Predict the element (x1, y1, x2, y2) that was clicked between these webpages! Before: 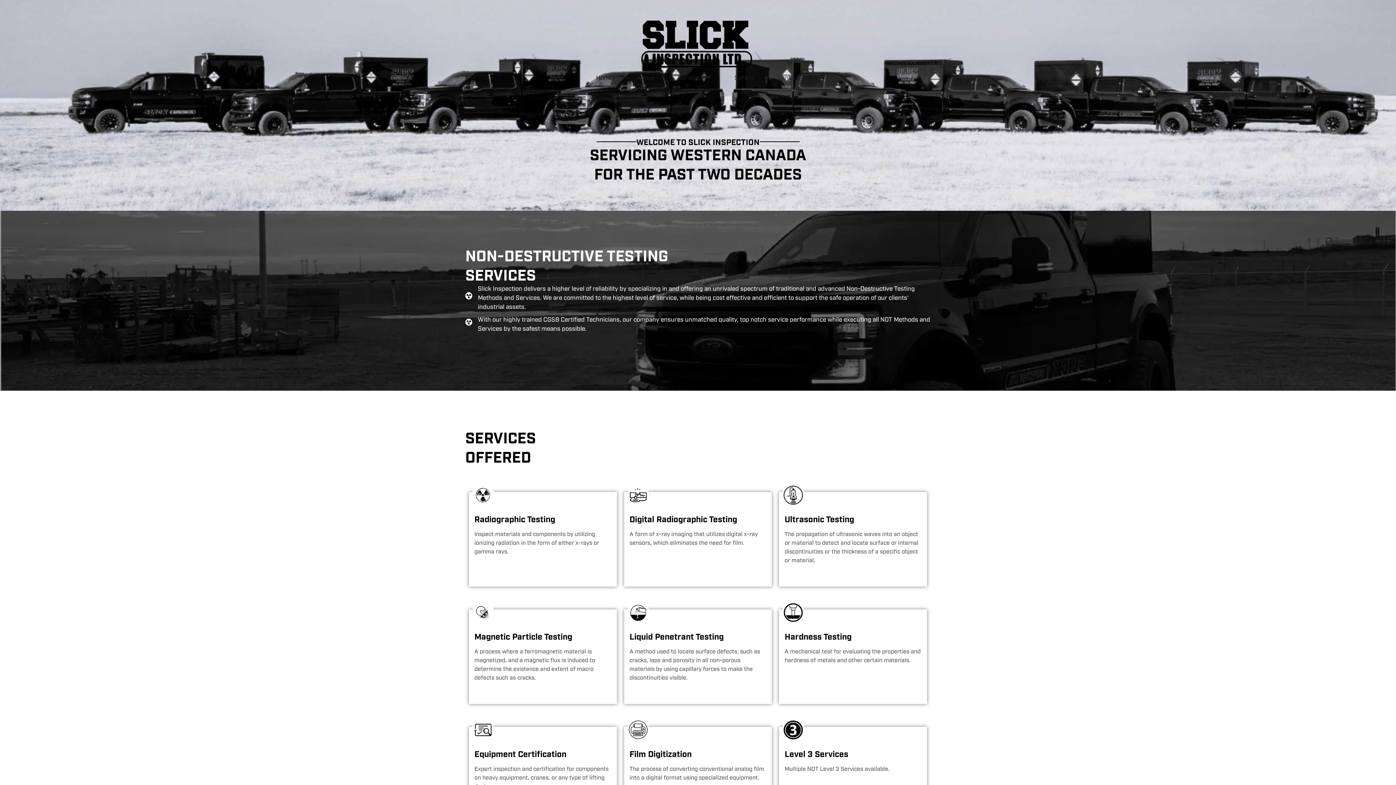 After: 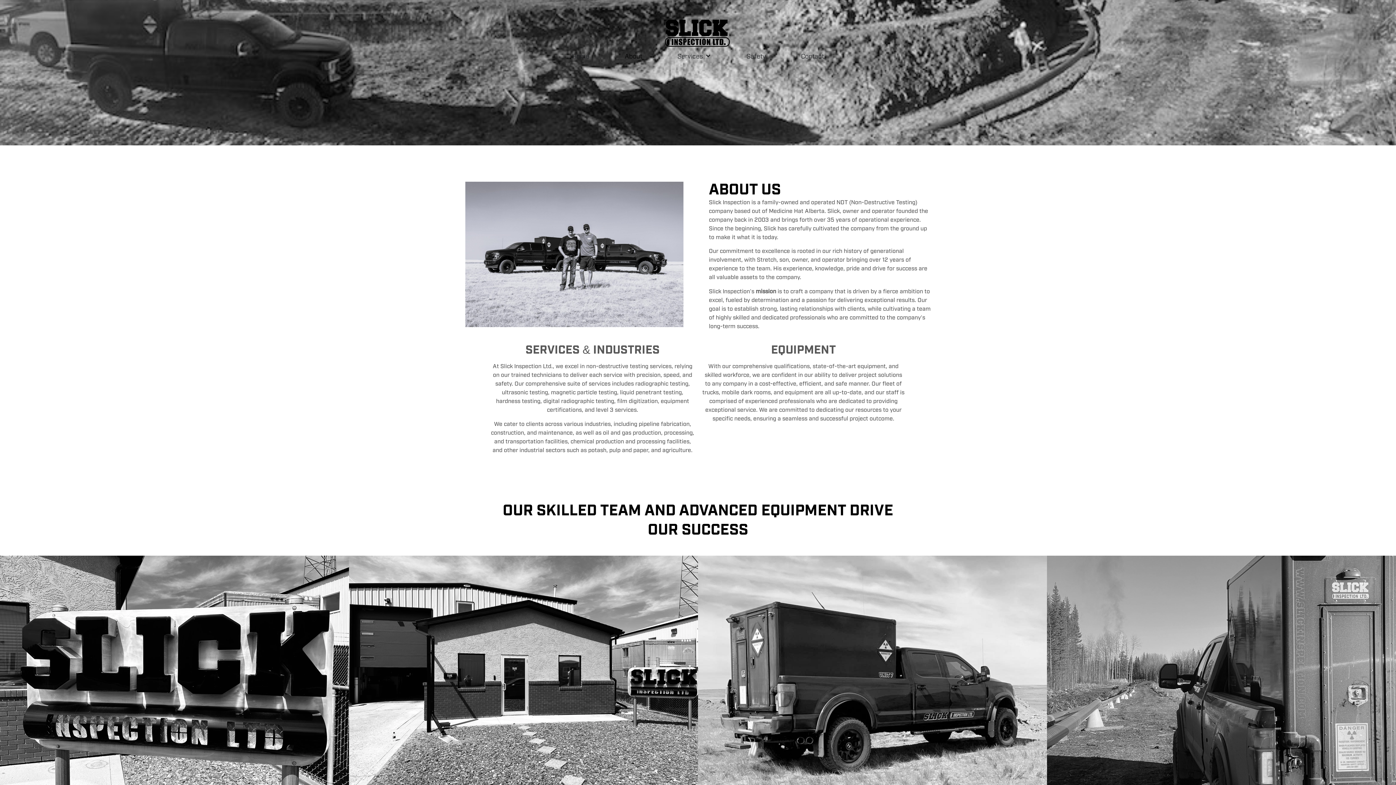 Action: label: About bbox: (636, 72, 654, 82)